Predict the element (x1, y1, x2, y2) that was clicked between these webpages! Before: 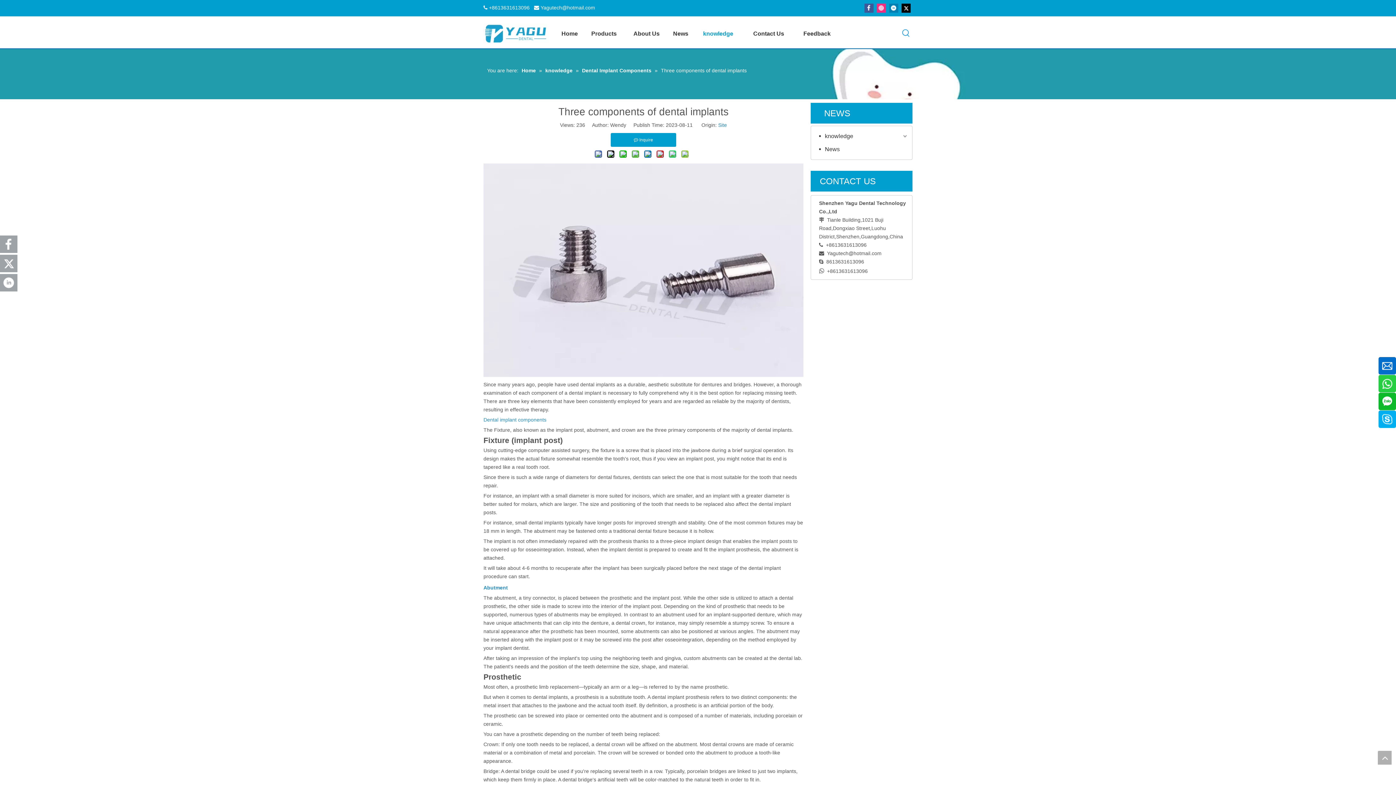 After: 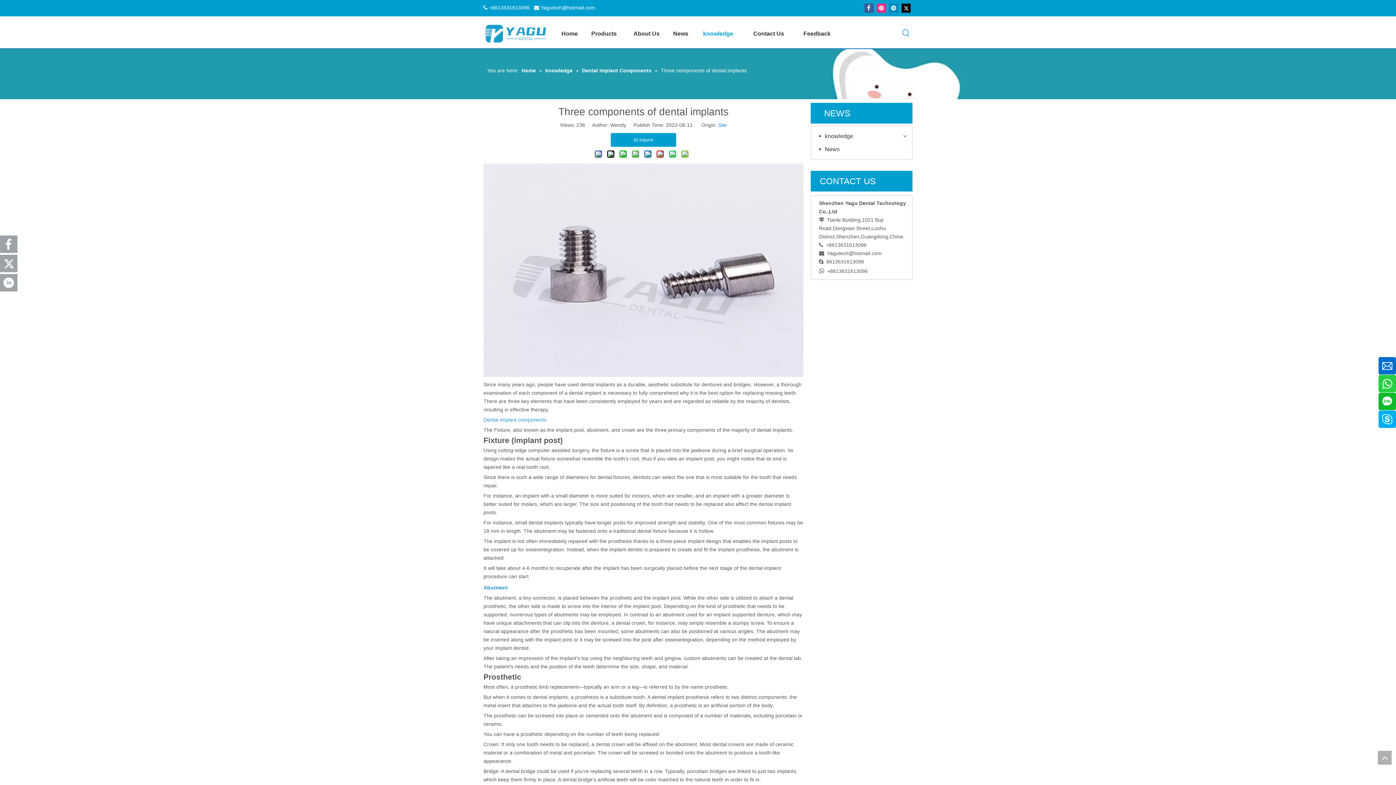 Action: bbox: (889, 3, 898, 12) label: Linkedin